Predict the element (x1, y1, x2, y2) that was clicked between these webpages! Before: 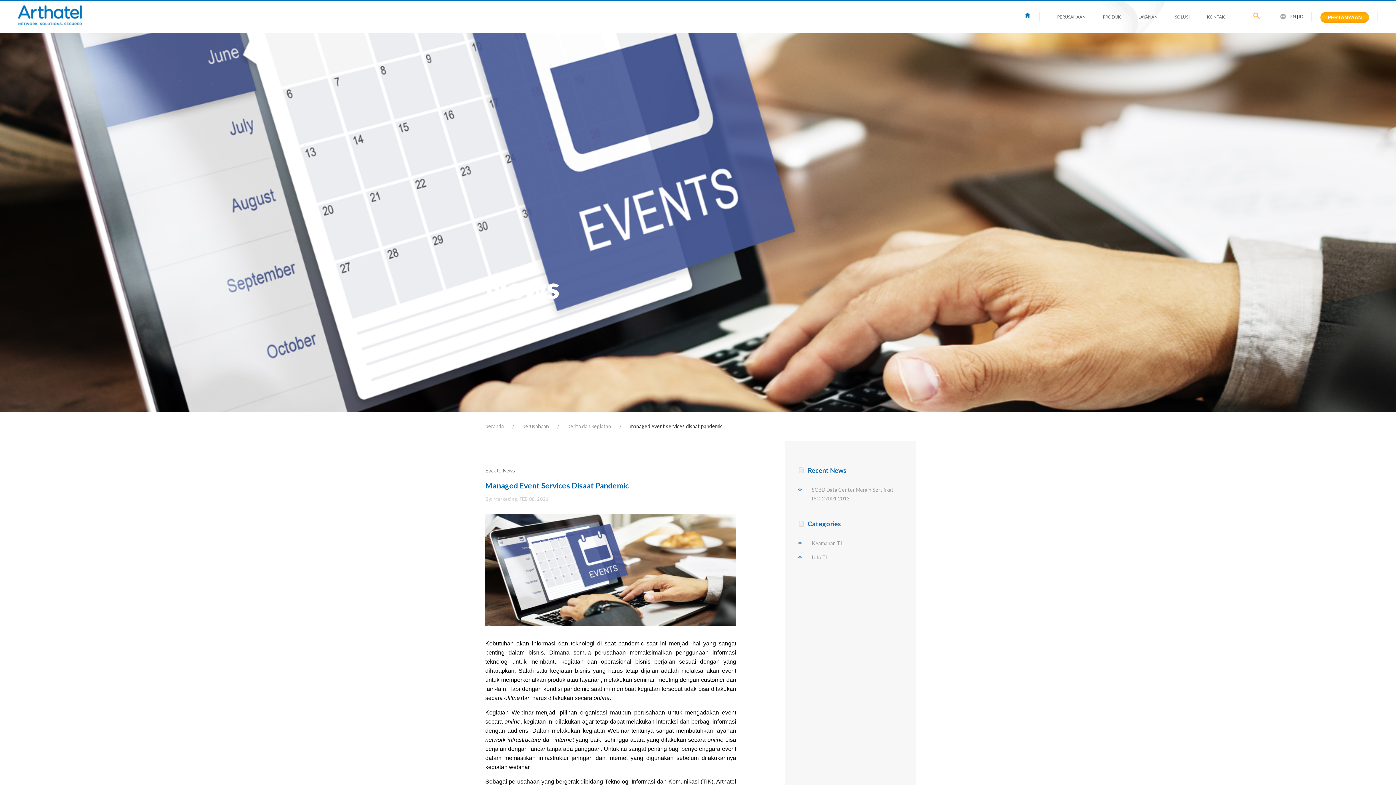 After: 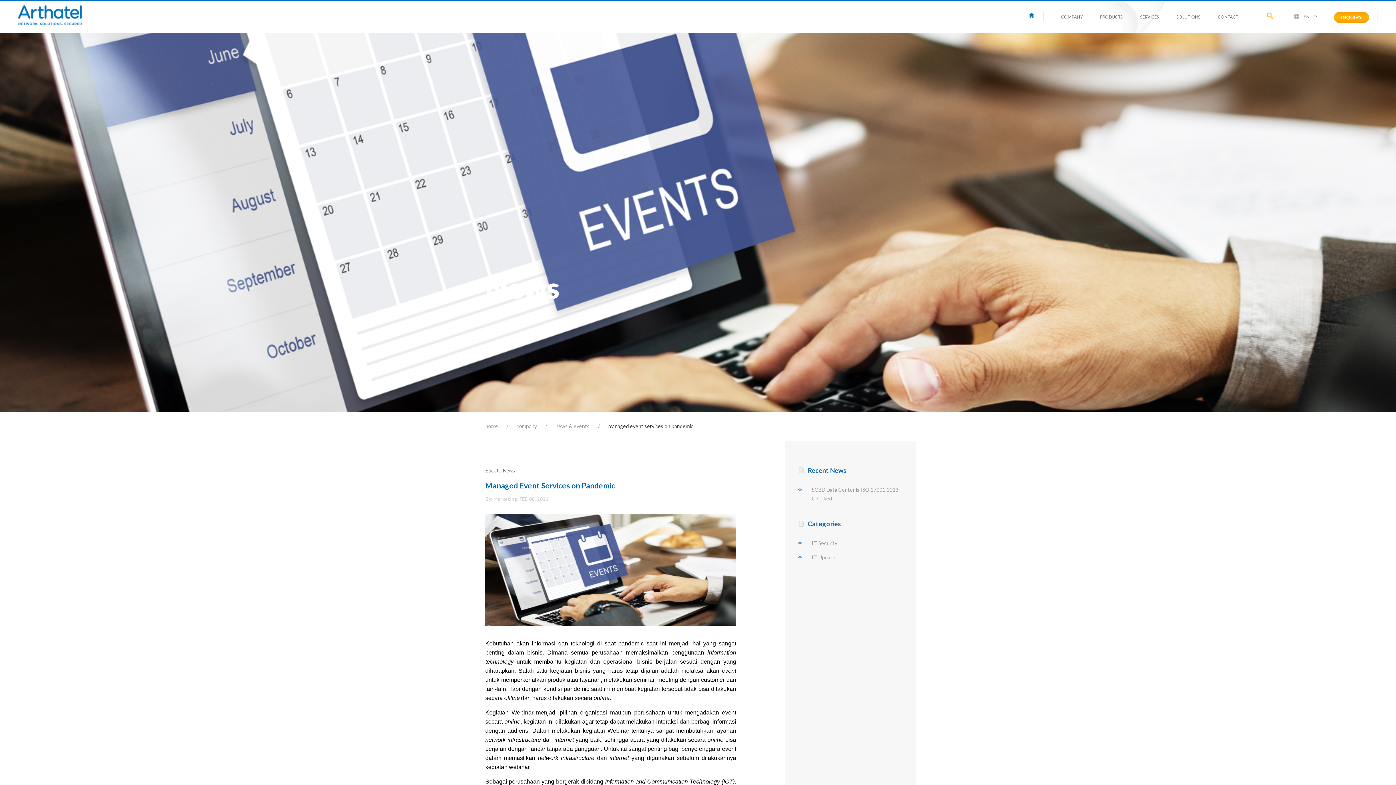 Action: label: EN  bbox: (1290, 13, 1297, 19)